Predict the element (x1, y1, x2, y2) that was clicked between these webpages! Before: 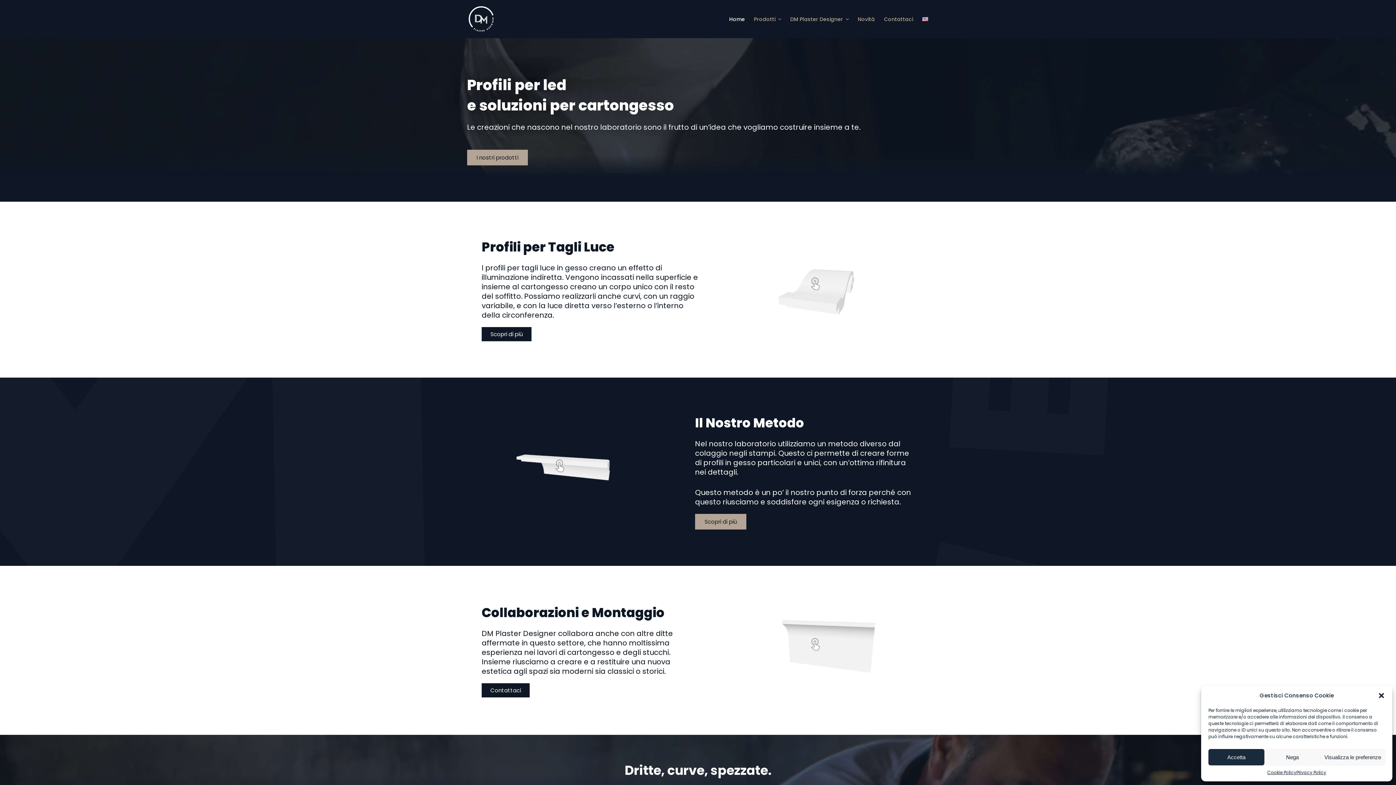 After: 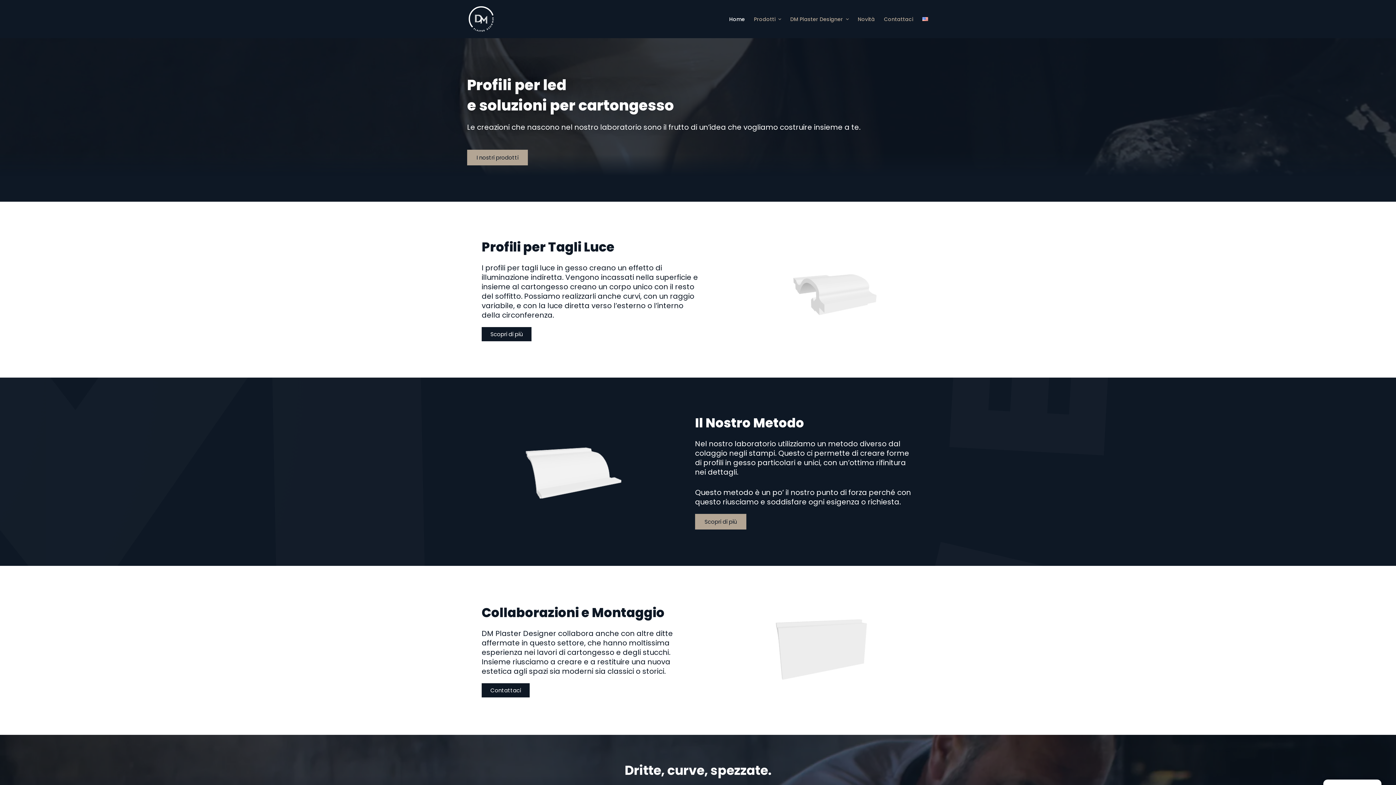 Action: label: Nega bbox: (1264, 749, 1320, 765)